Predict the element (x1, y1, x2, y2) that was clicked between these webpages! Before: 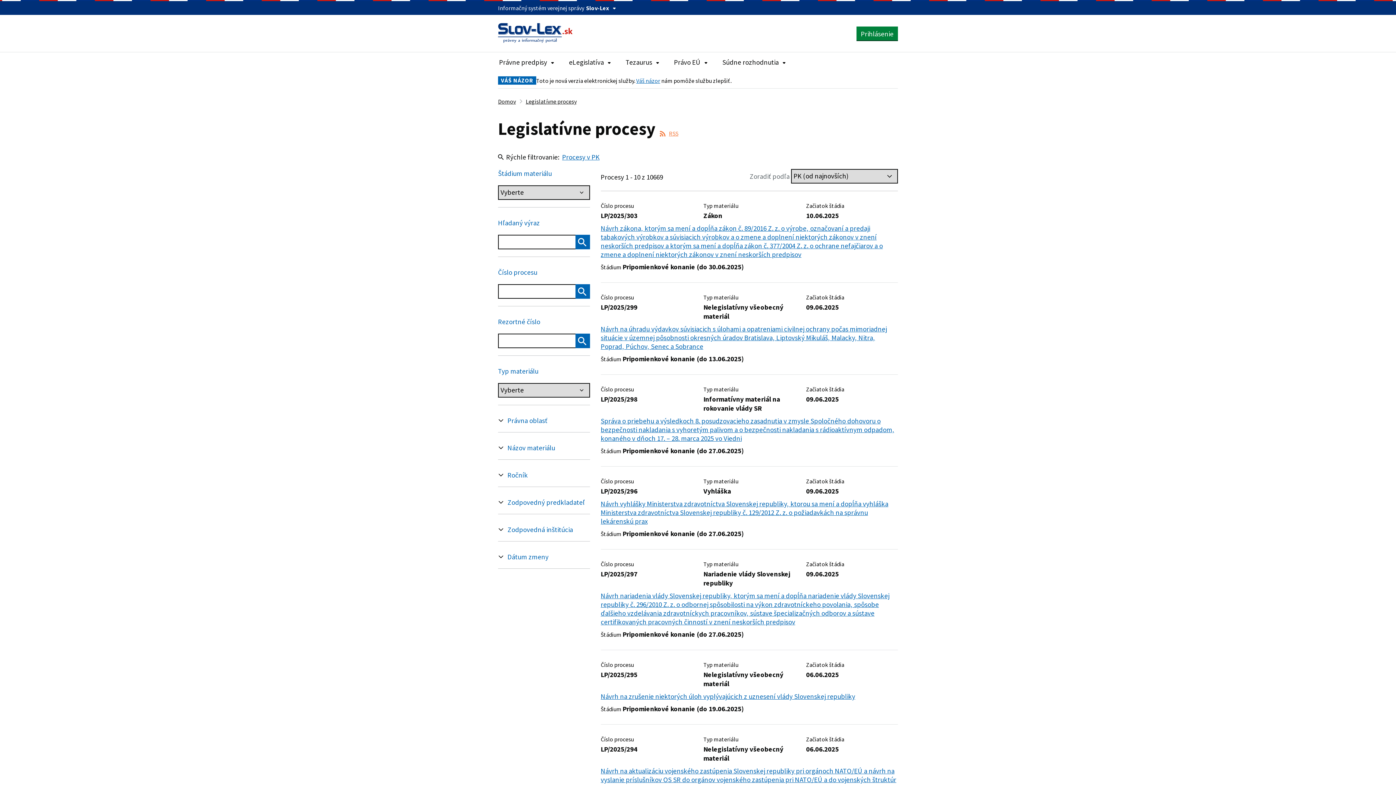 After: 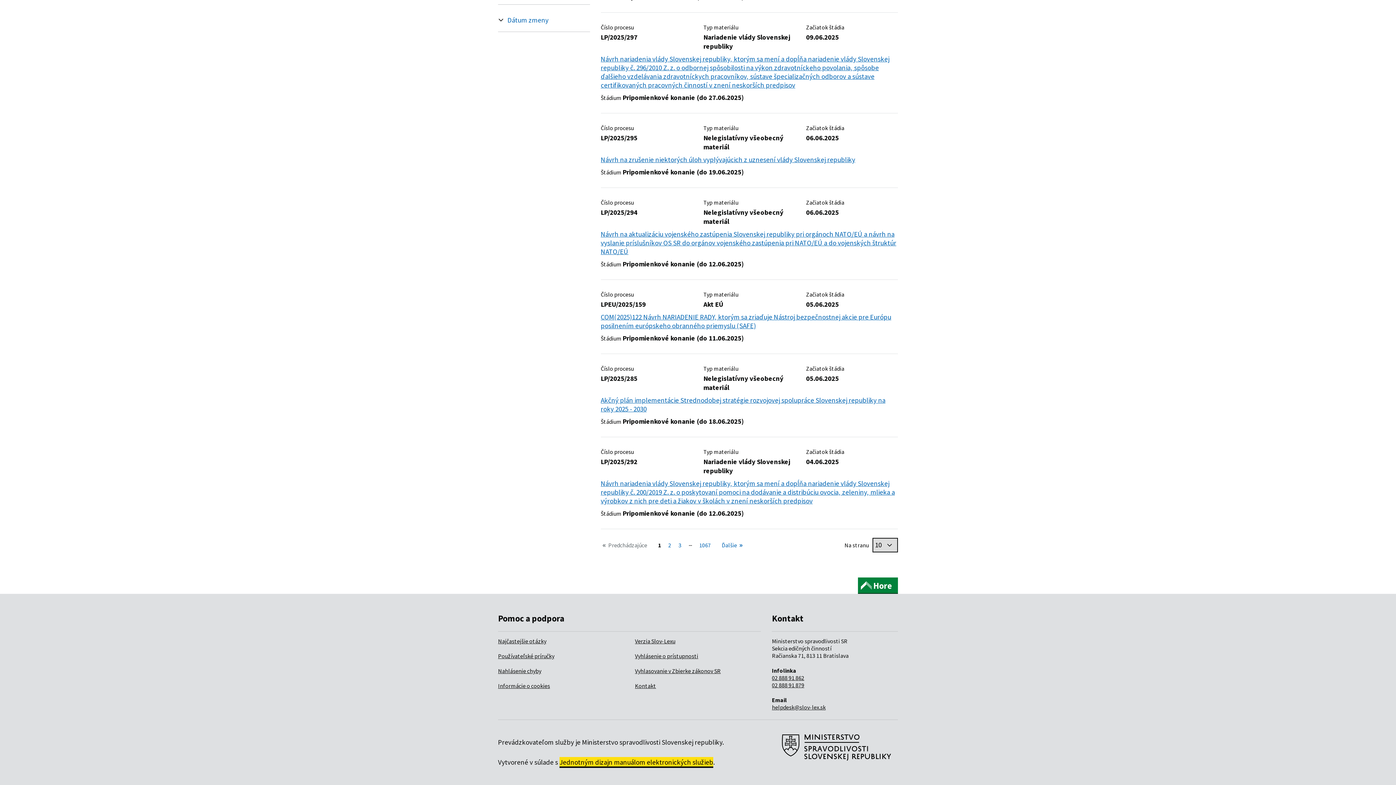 Action: bbox: (559, 762, 713, 771) label: Jednotným dizajn manuálom elektronických služieb